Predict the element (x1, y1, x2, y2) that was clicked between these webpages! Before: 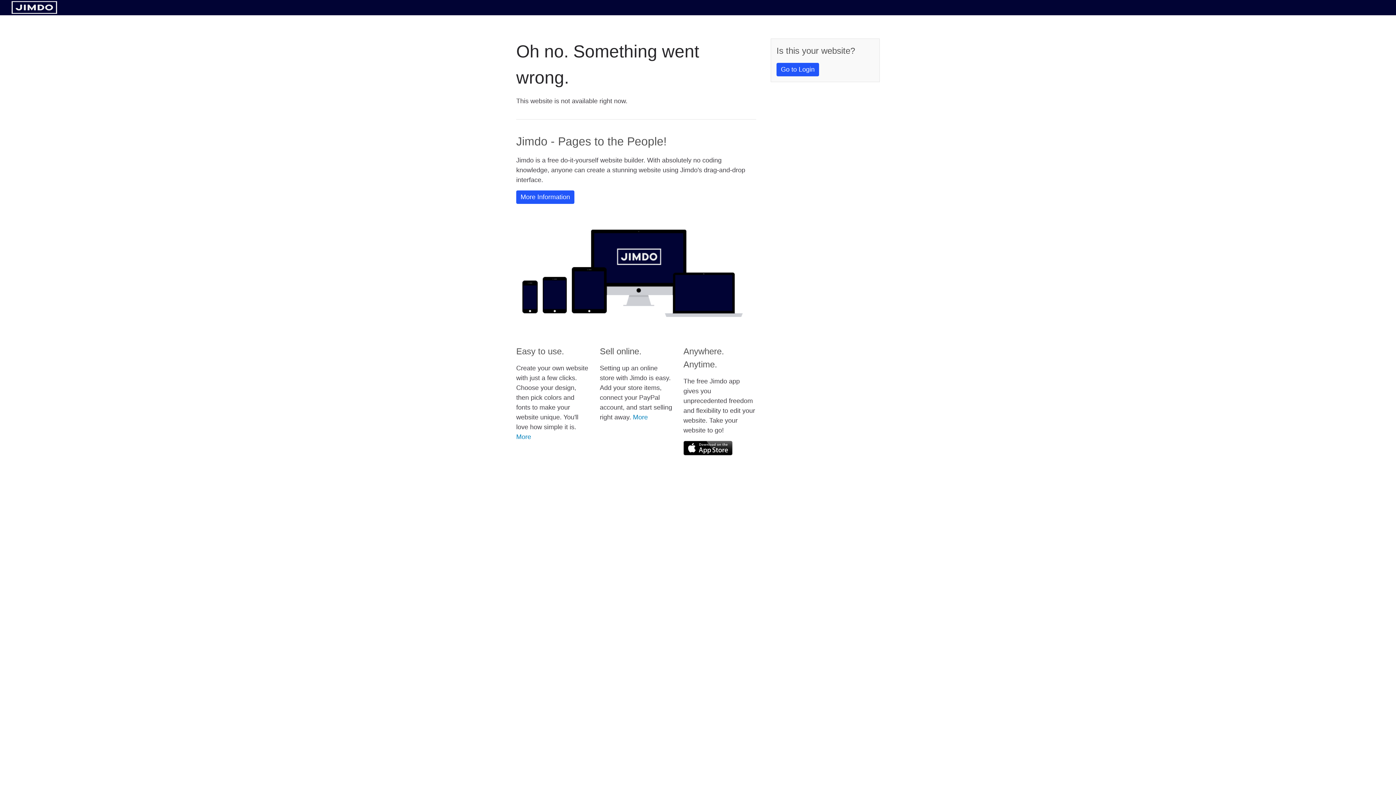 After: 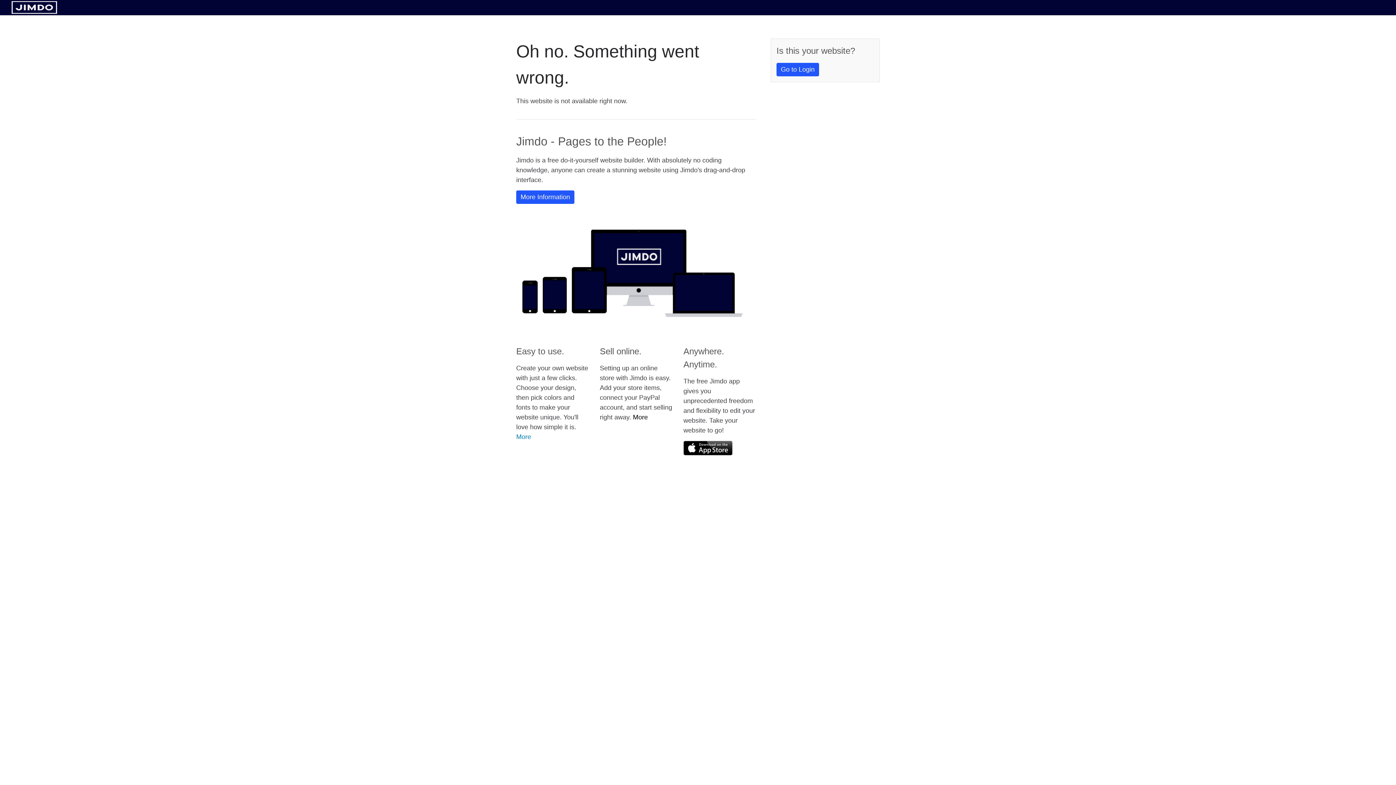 Action: label: More bbox: (633, 413, 648, 421)